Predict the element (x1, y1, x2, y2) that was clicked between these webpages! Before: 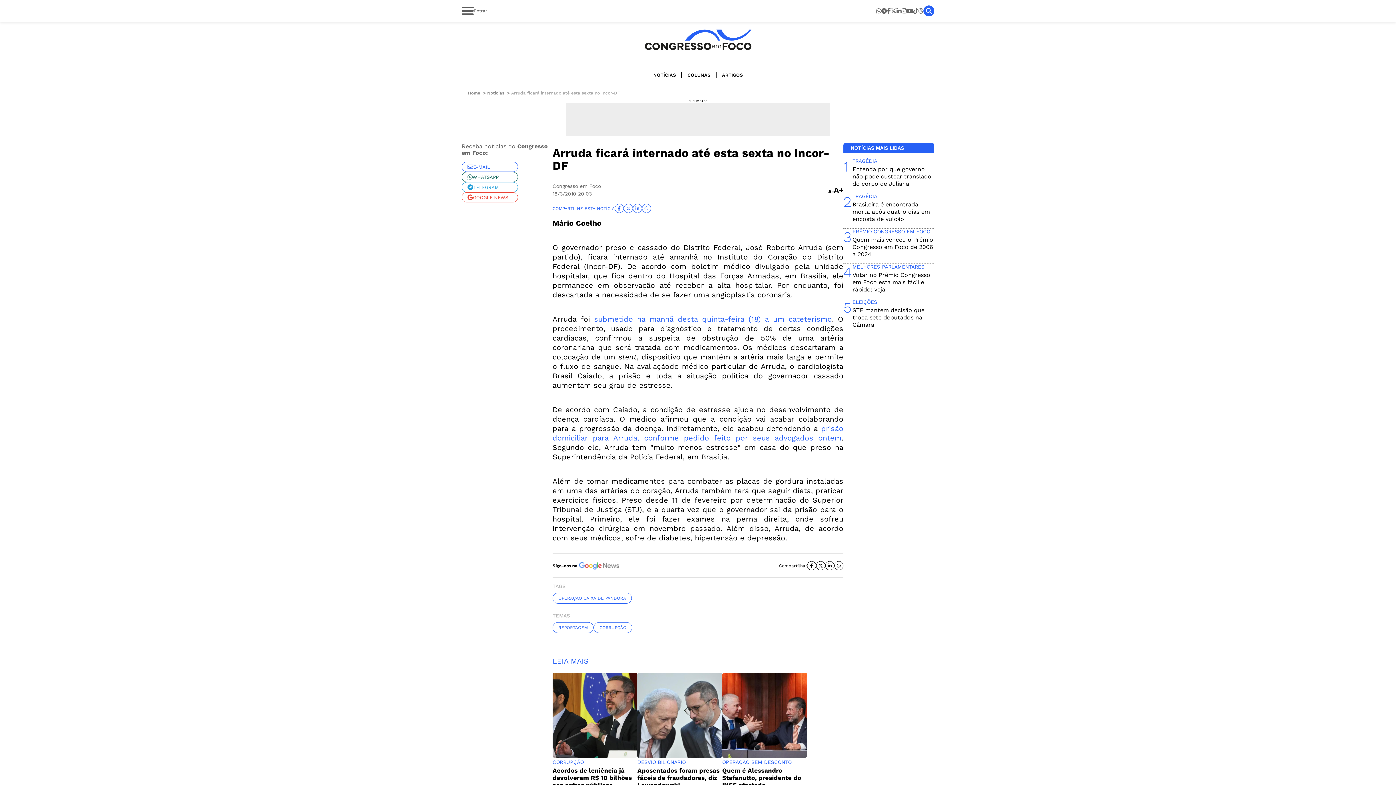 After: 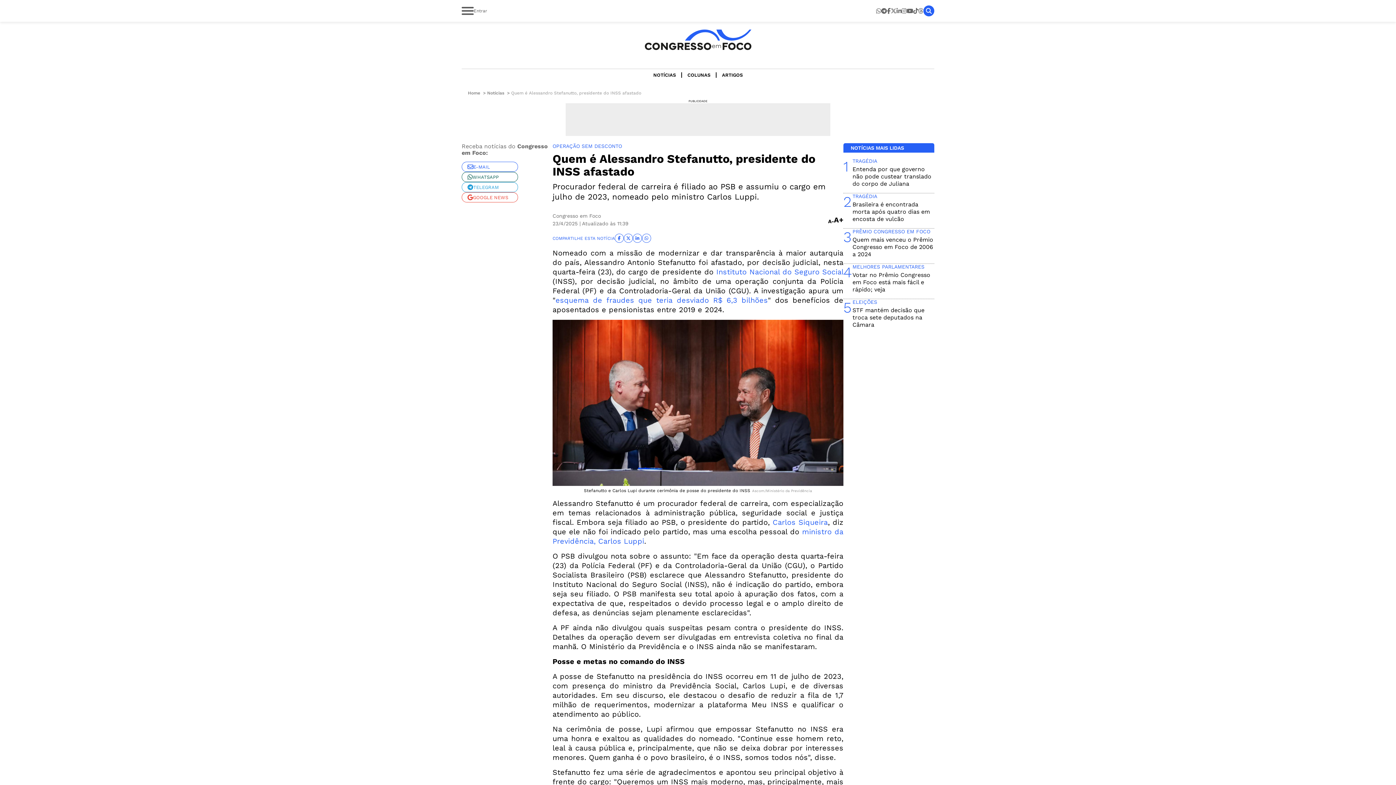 Action: bbox: (722, 767, 801, 789) label: Quem é Alessandro Stefanutto, presidente do INSS afastado